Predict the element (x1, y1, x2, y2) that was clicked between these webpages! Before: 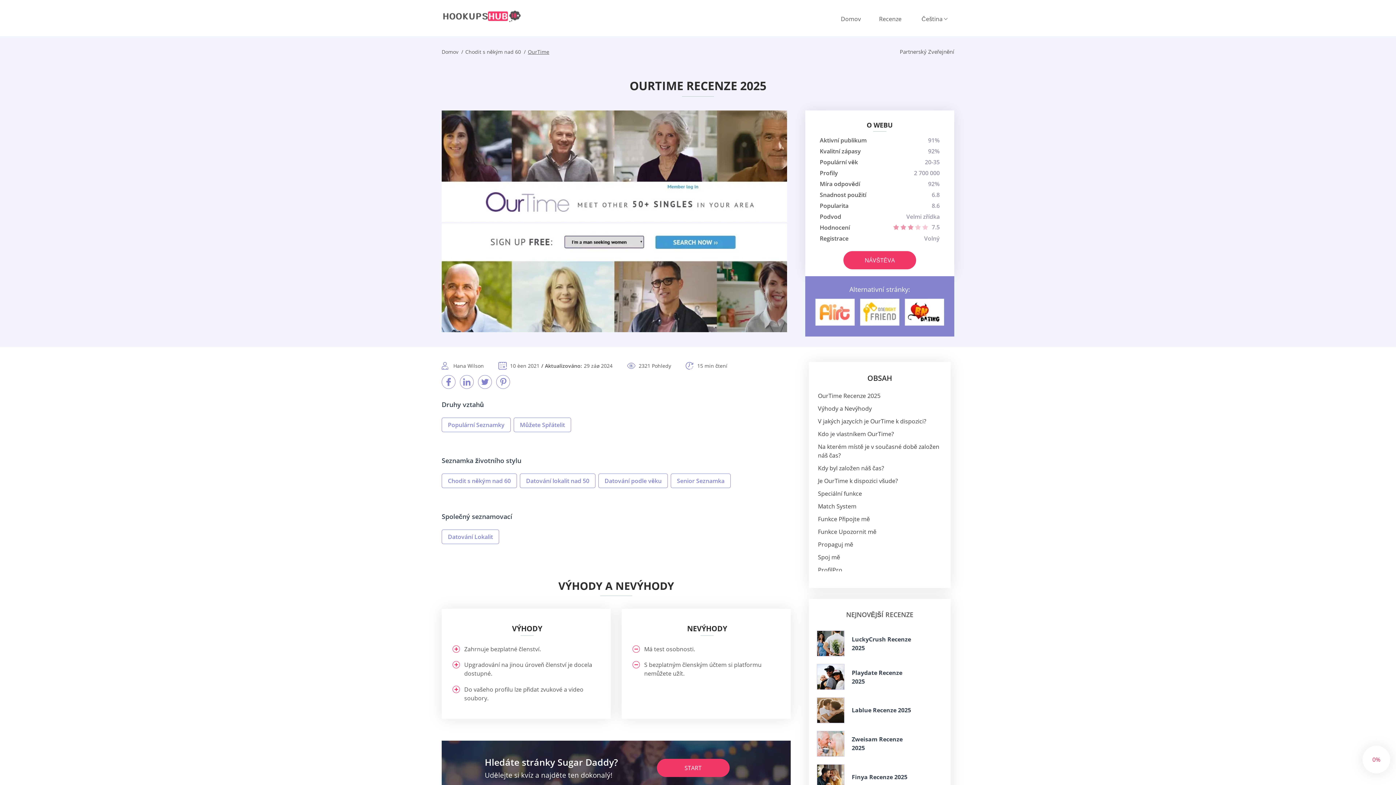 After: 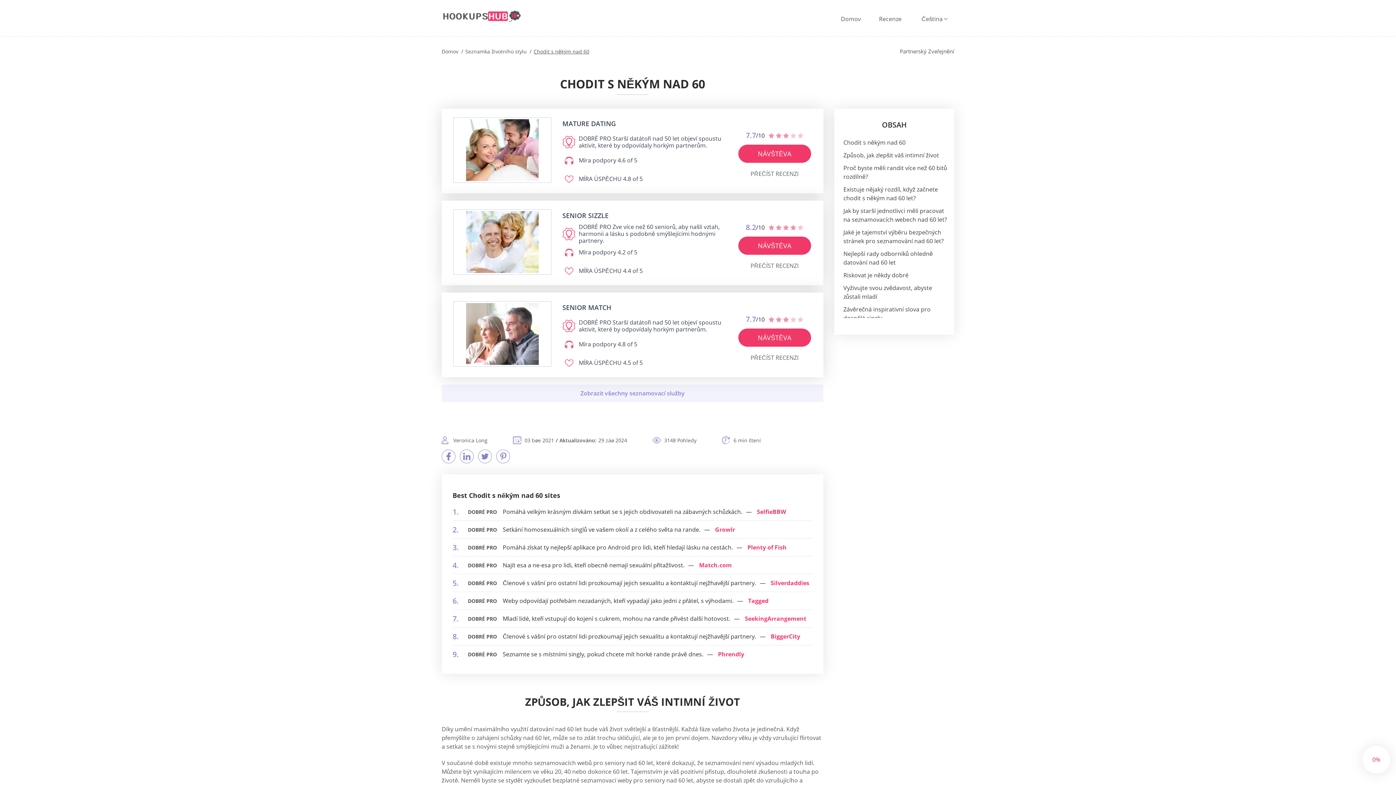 Action: bbox: (441, 473, 517, 488) label: Chodit s někým nad 60